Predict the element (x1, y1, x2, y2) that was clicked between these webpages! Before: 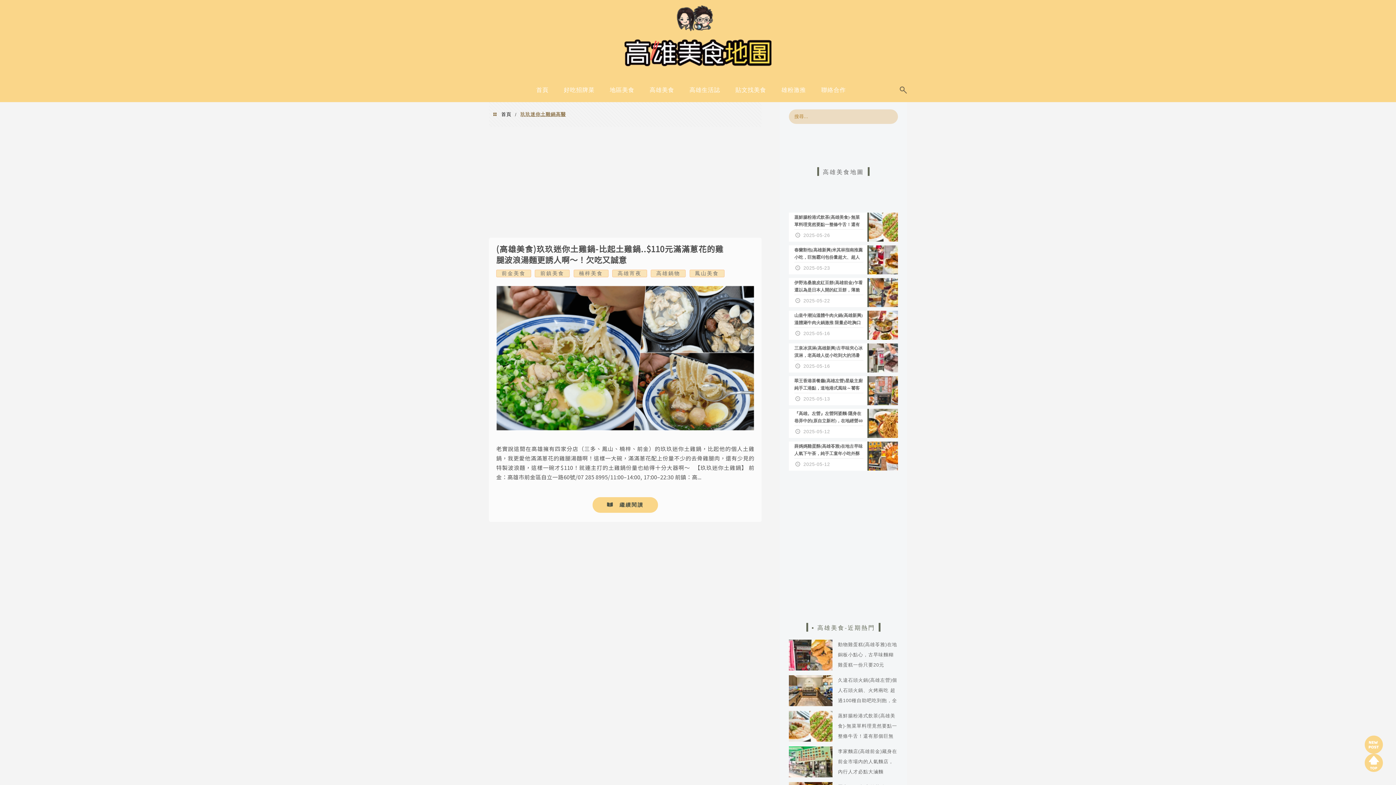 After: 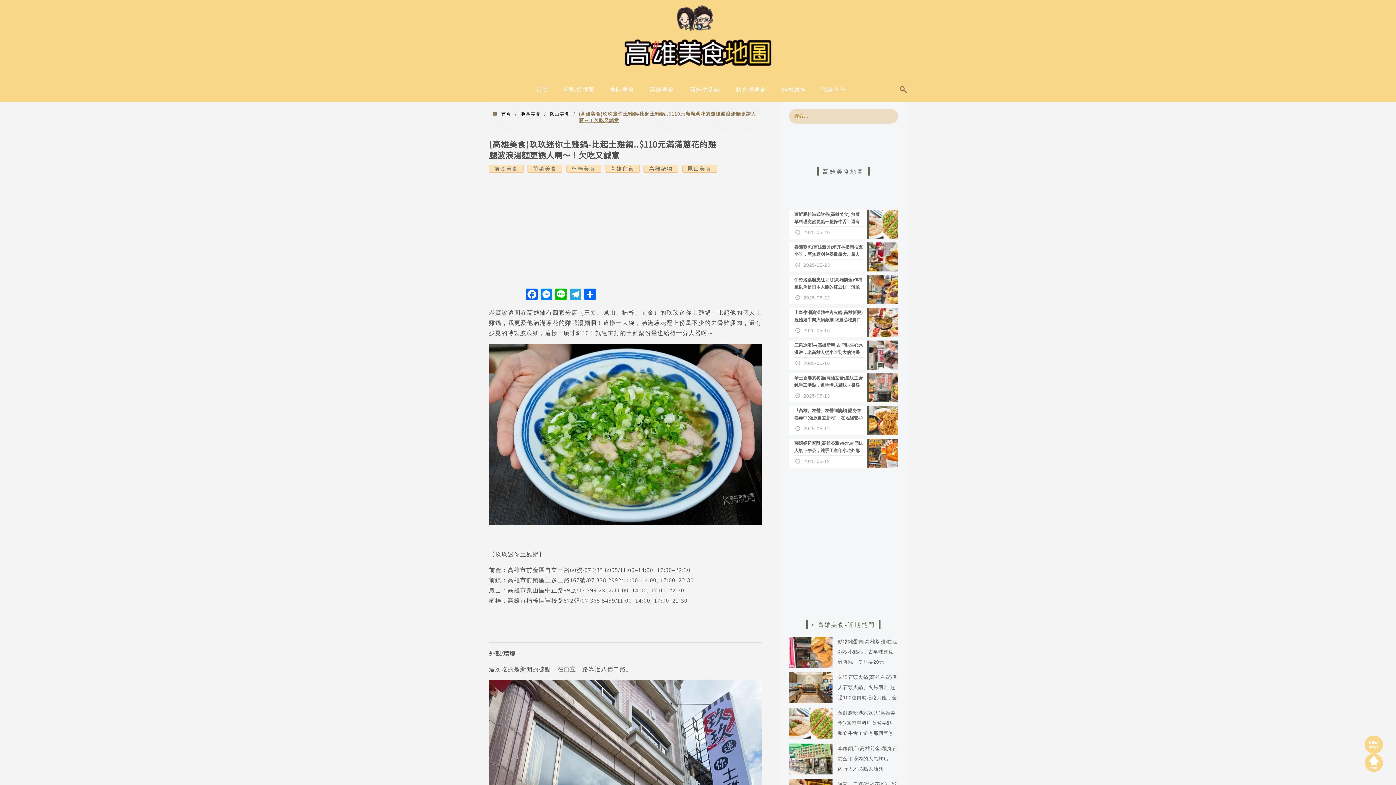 Action: bbox: (496, 425, 754, 431)